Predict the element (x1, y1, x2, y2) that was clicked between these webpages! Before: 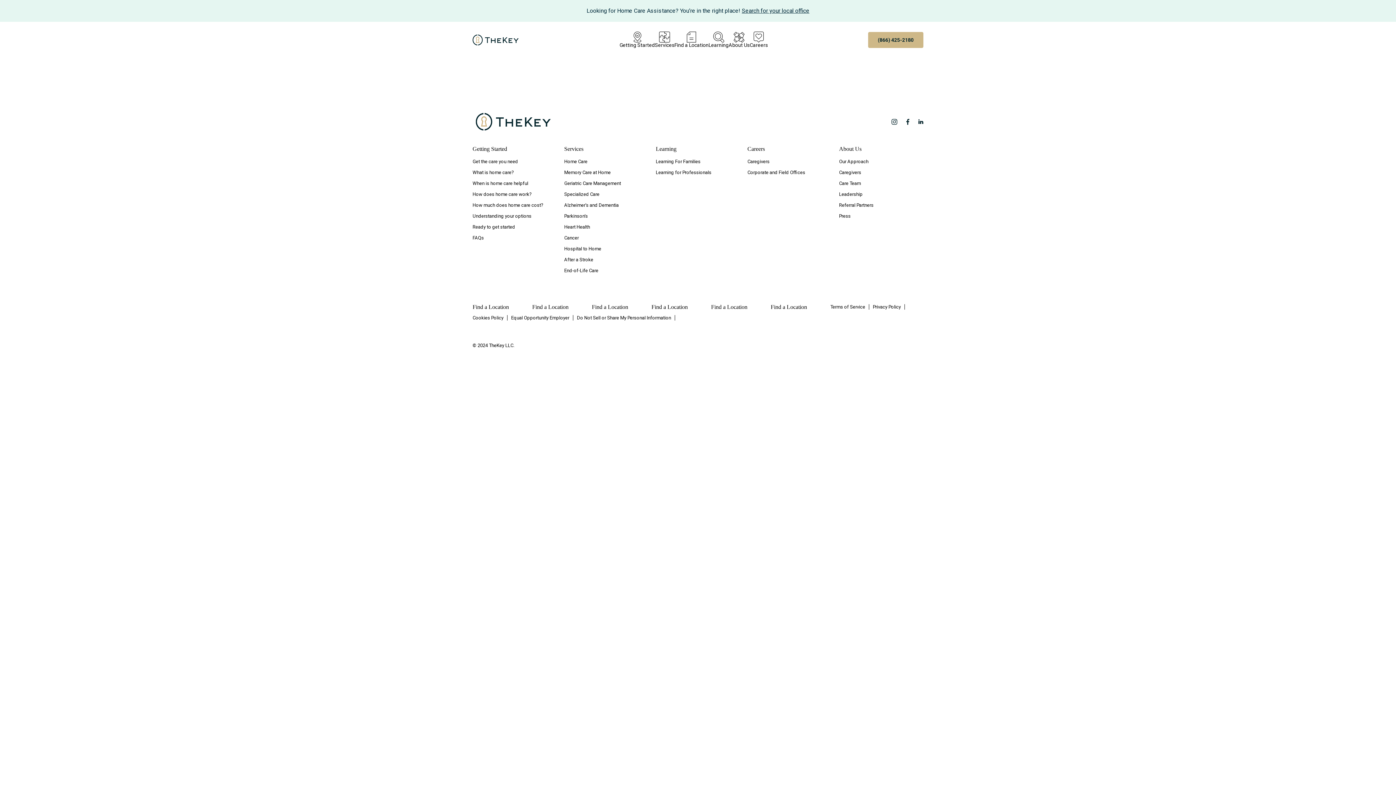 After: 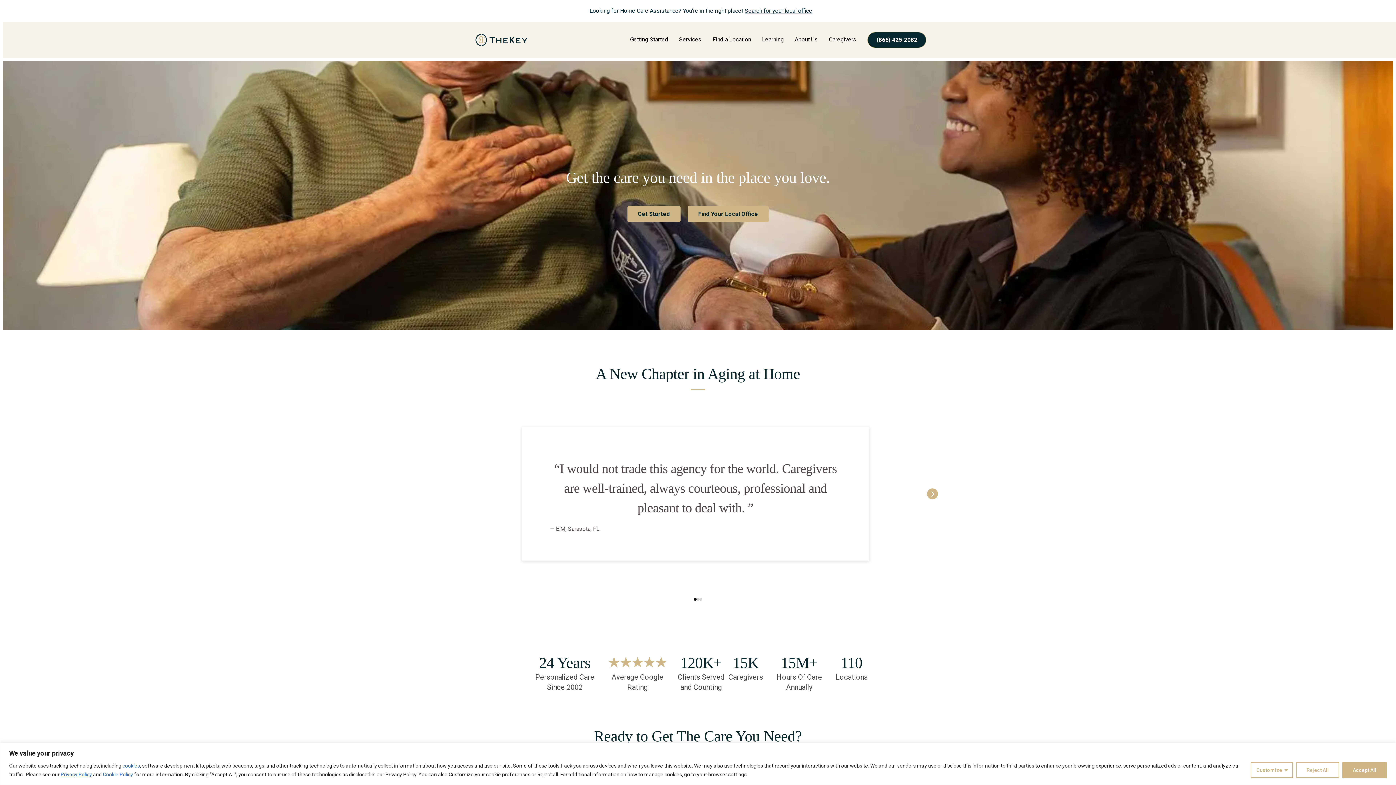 Action: bbox: (472, 30, 519, 49) label: home page